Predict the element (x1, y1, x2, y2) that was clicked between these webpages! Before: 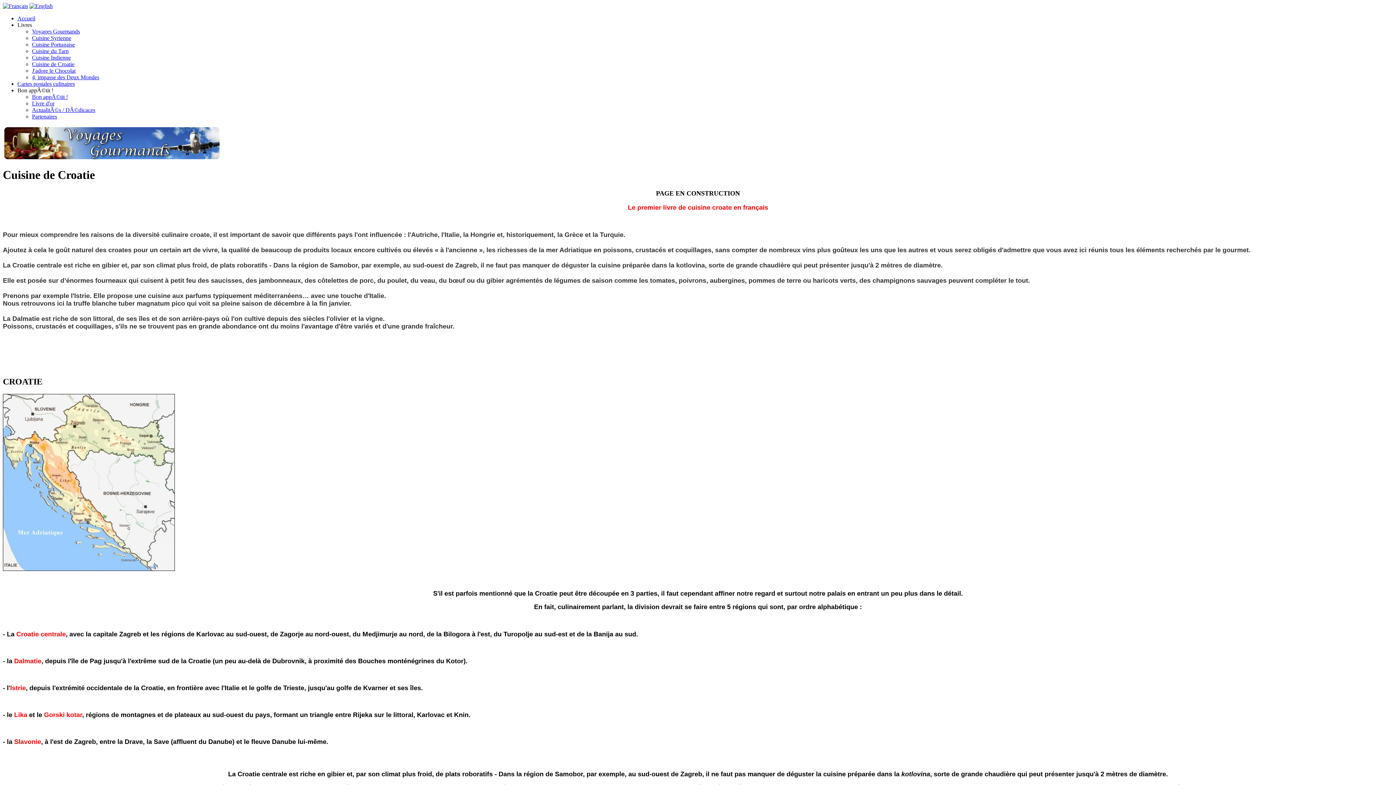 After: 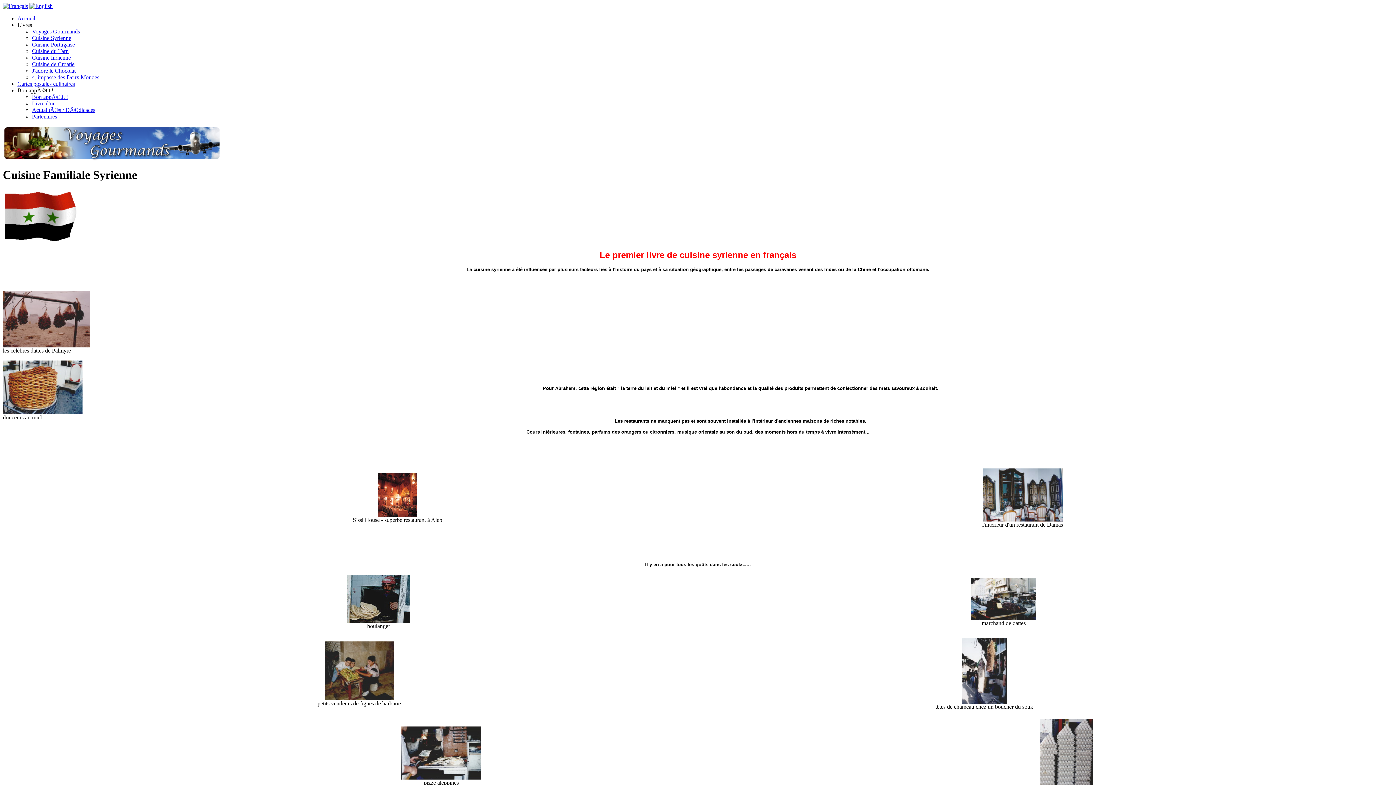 Action: bbox: (32, 34, 71, 41) label: Cuisine Syrienne